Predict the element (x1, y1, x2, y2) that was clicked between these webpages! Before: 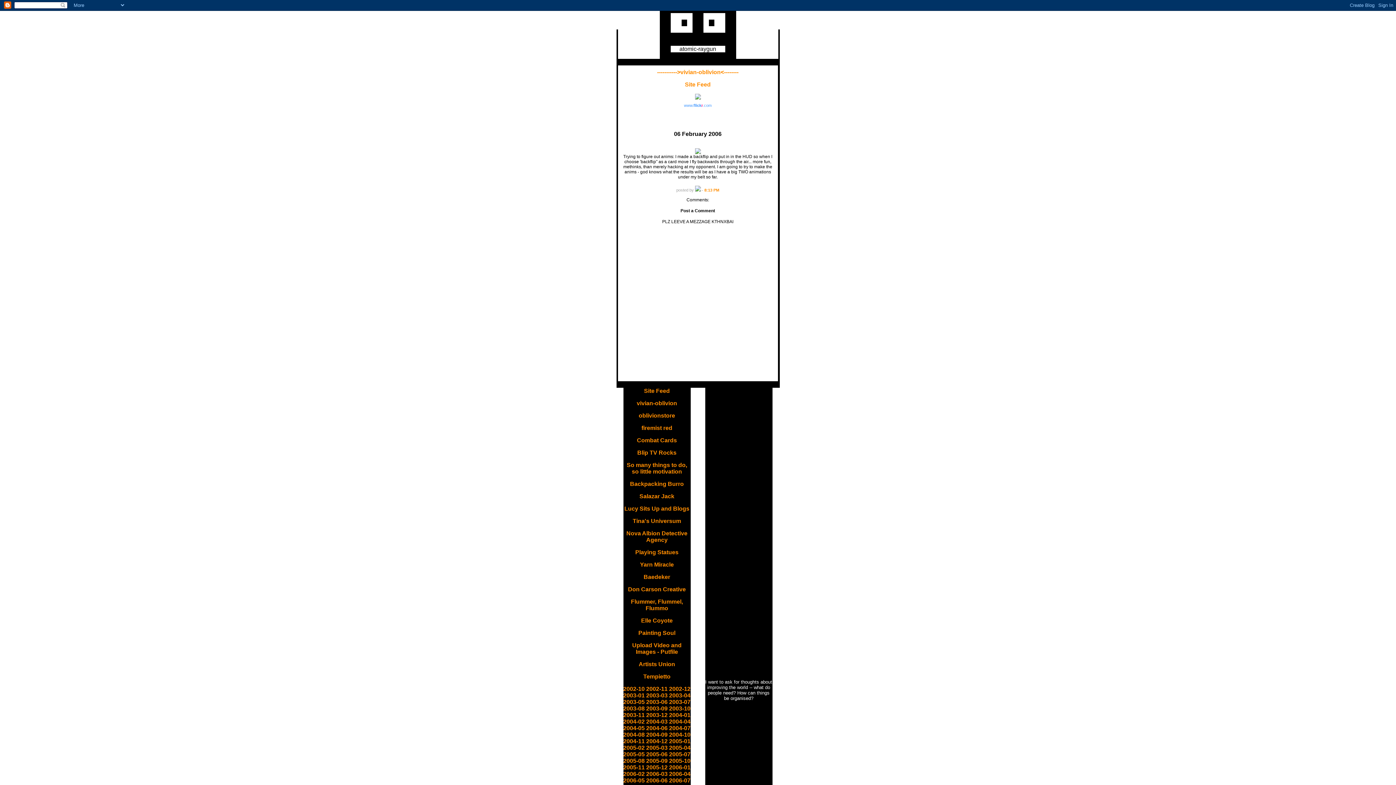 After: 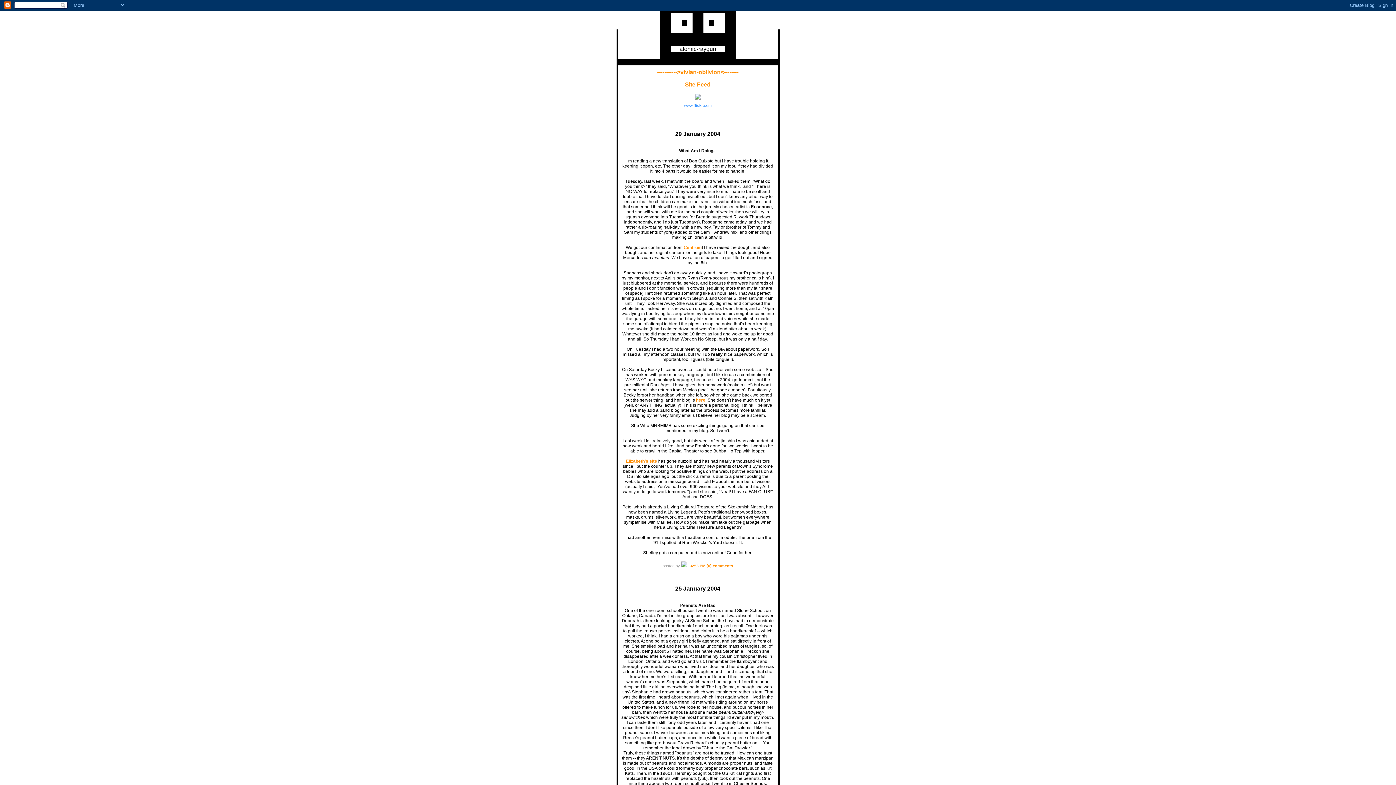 Action: bbox: (669, 712, 690, 718) label: 2004-01